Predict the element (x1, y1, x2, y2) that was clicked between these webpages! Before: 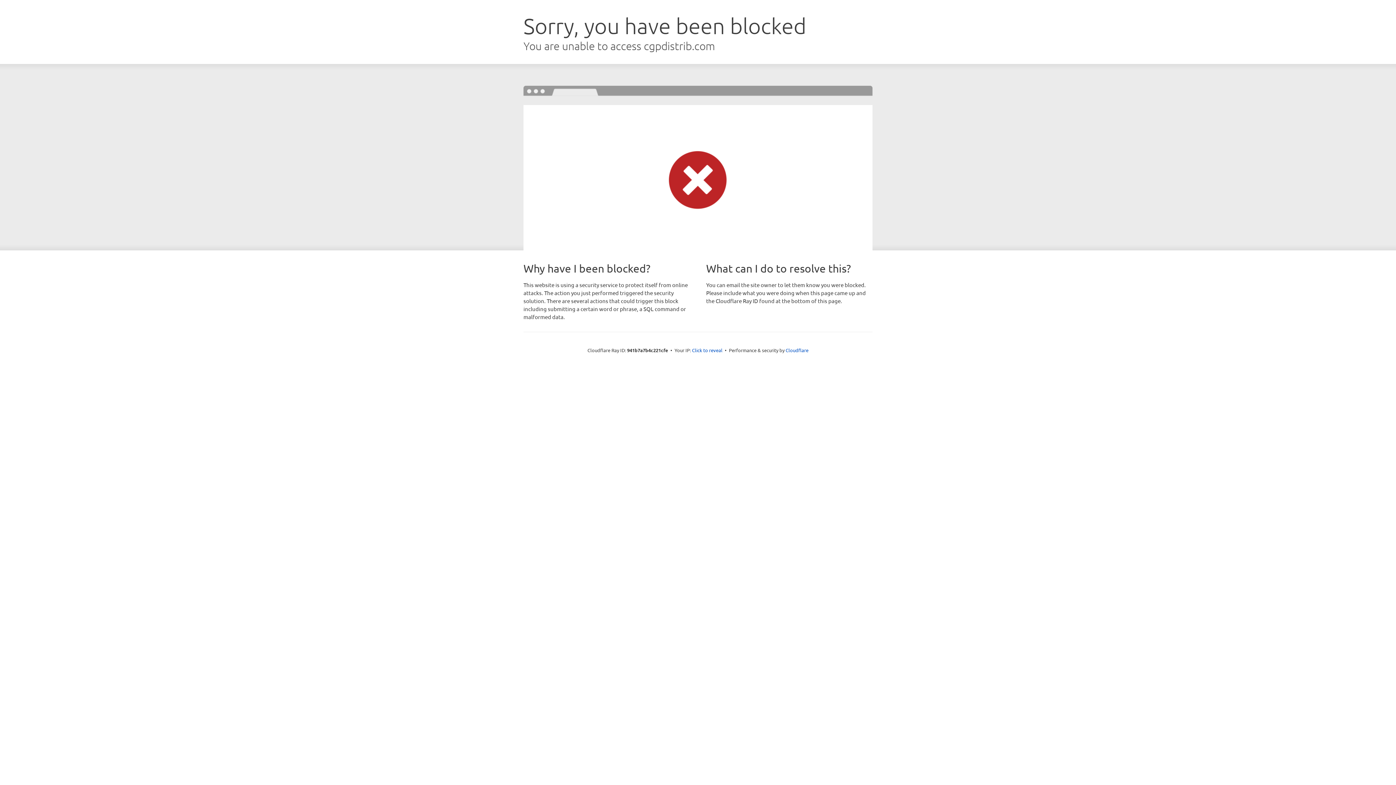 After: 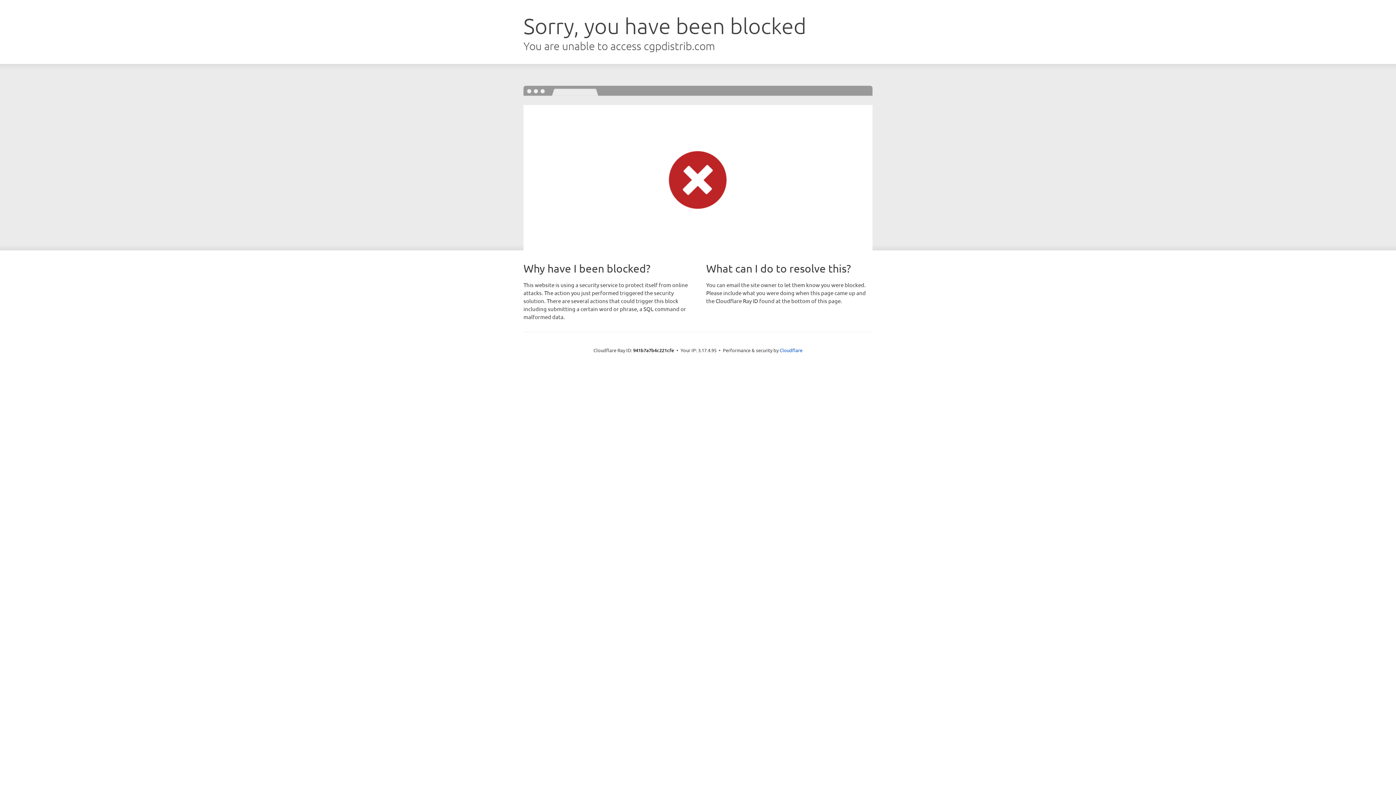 Action: bbox: (692, 346, 722, 353) label: Click to reveal